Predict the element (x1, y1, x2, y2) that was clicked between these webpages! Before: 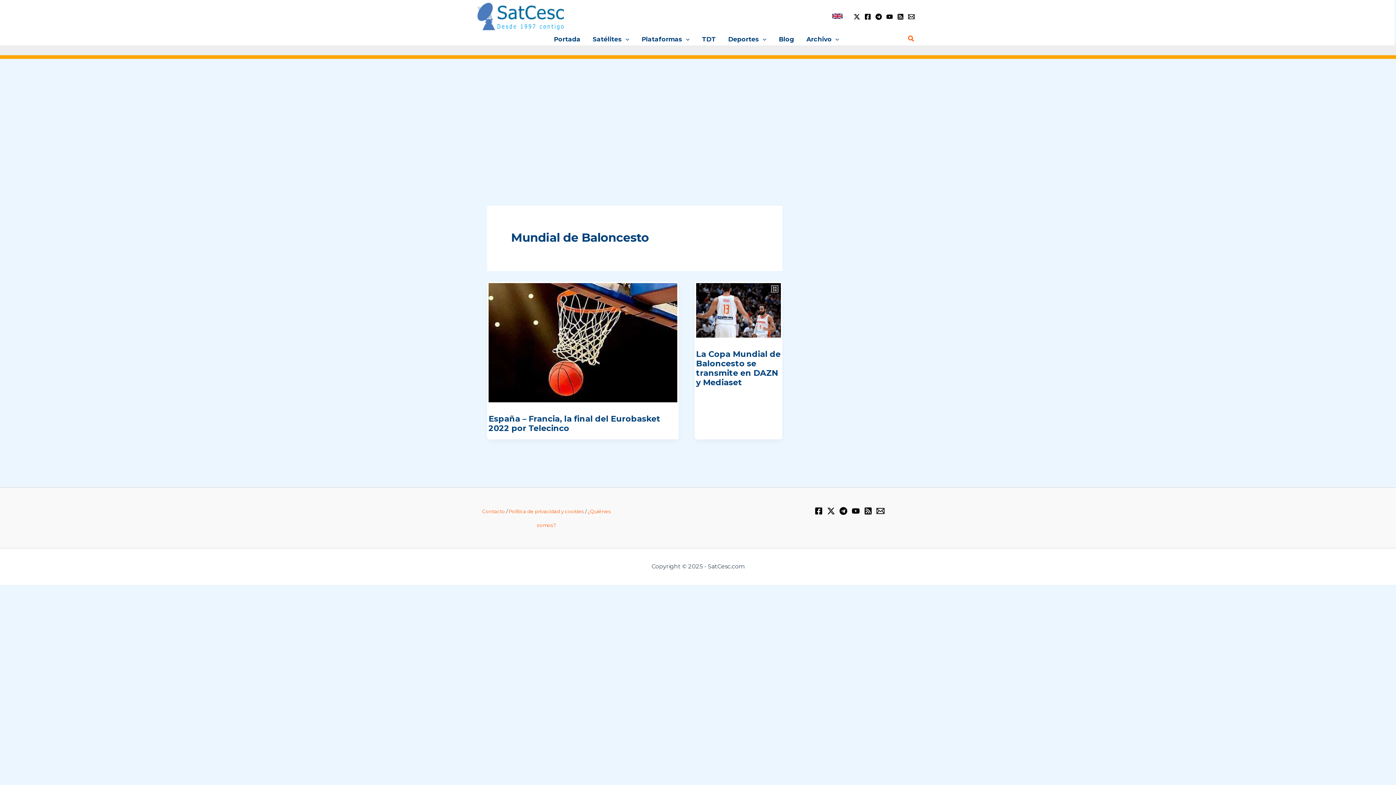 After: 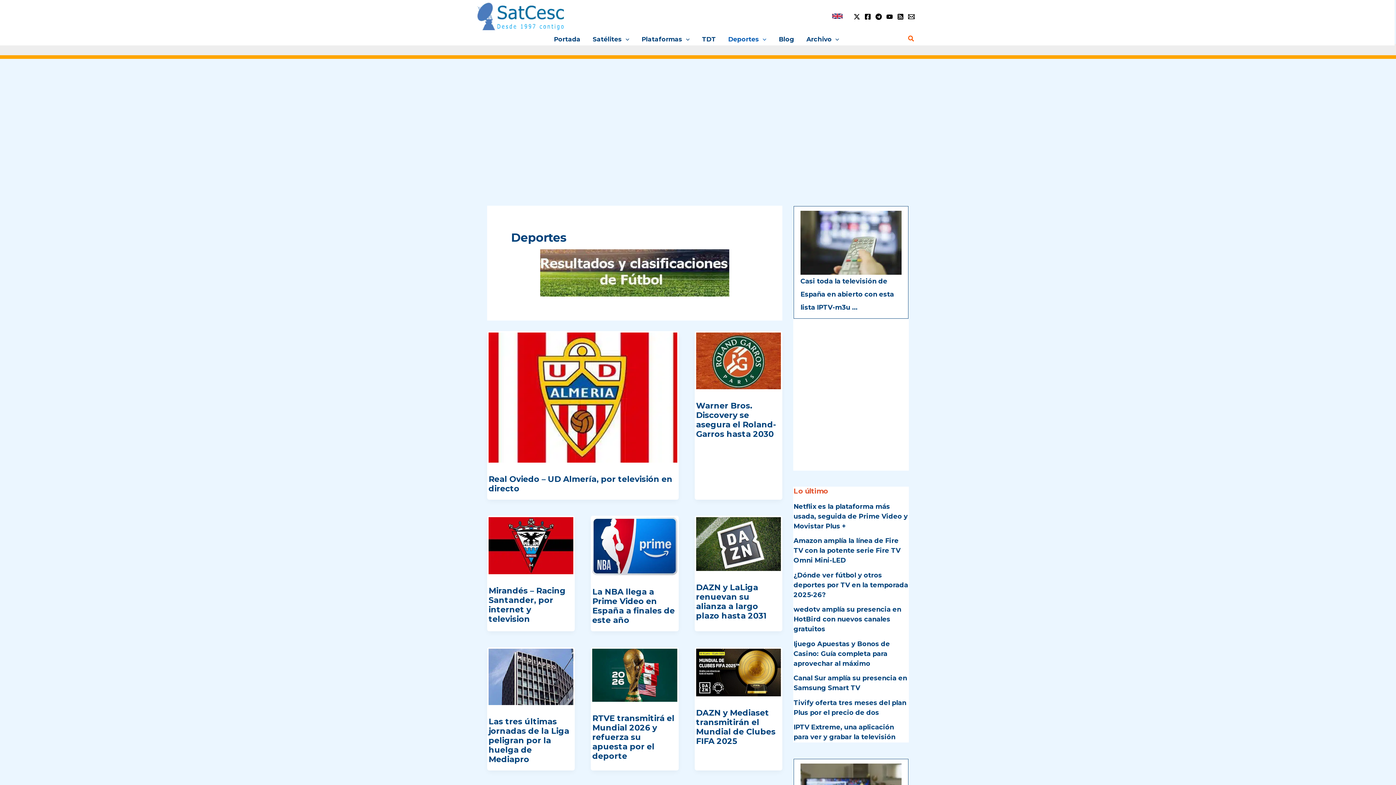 Action: bbox: (722, 33, 772, 44) label: Deportes